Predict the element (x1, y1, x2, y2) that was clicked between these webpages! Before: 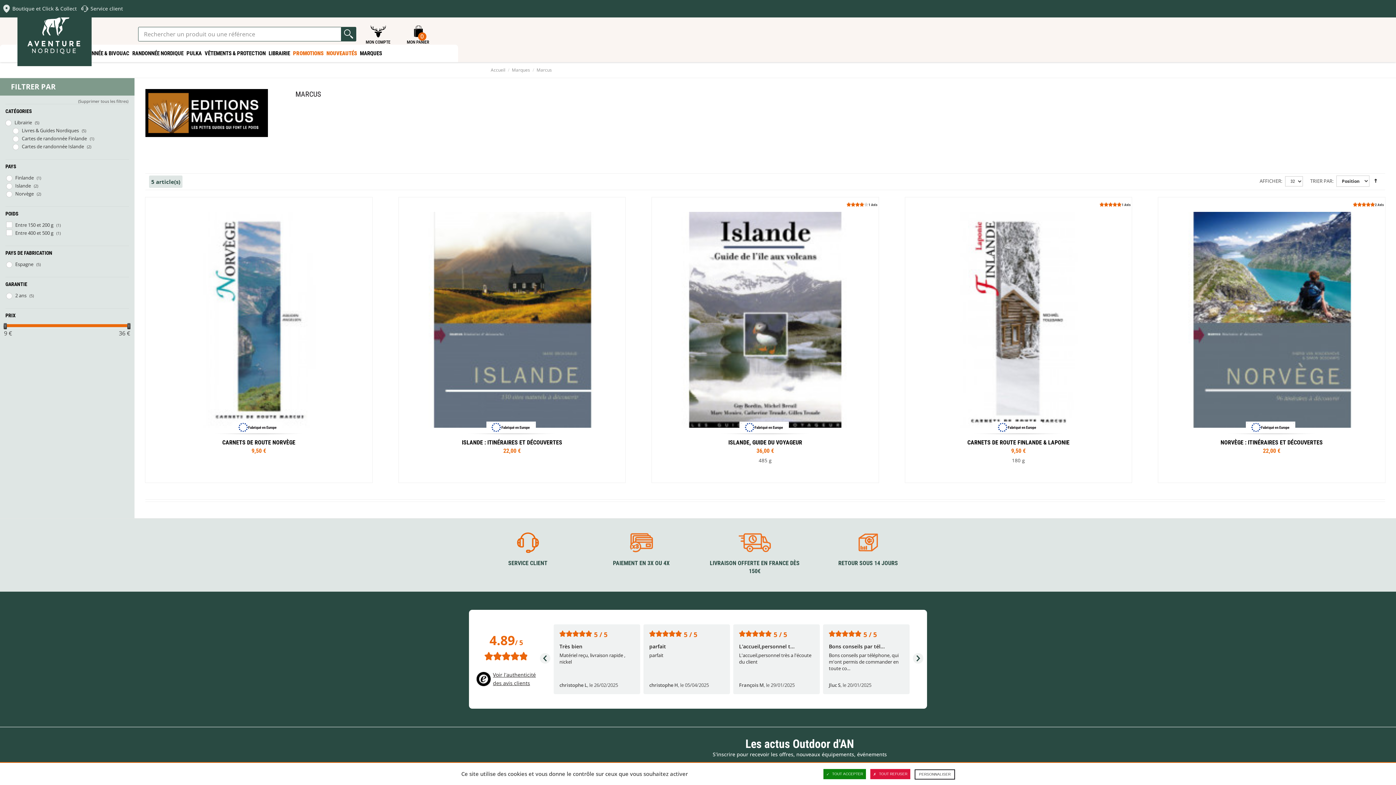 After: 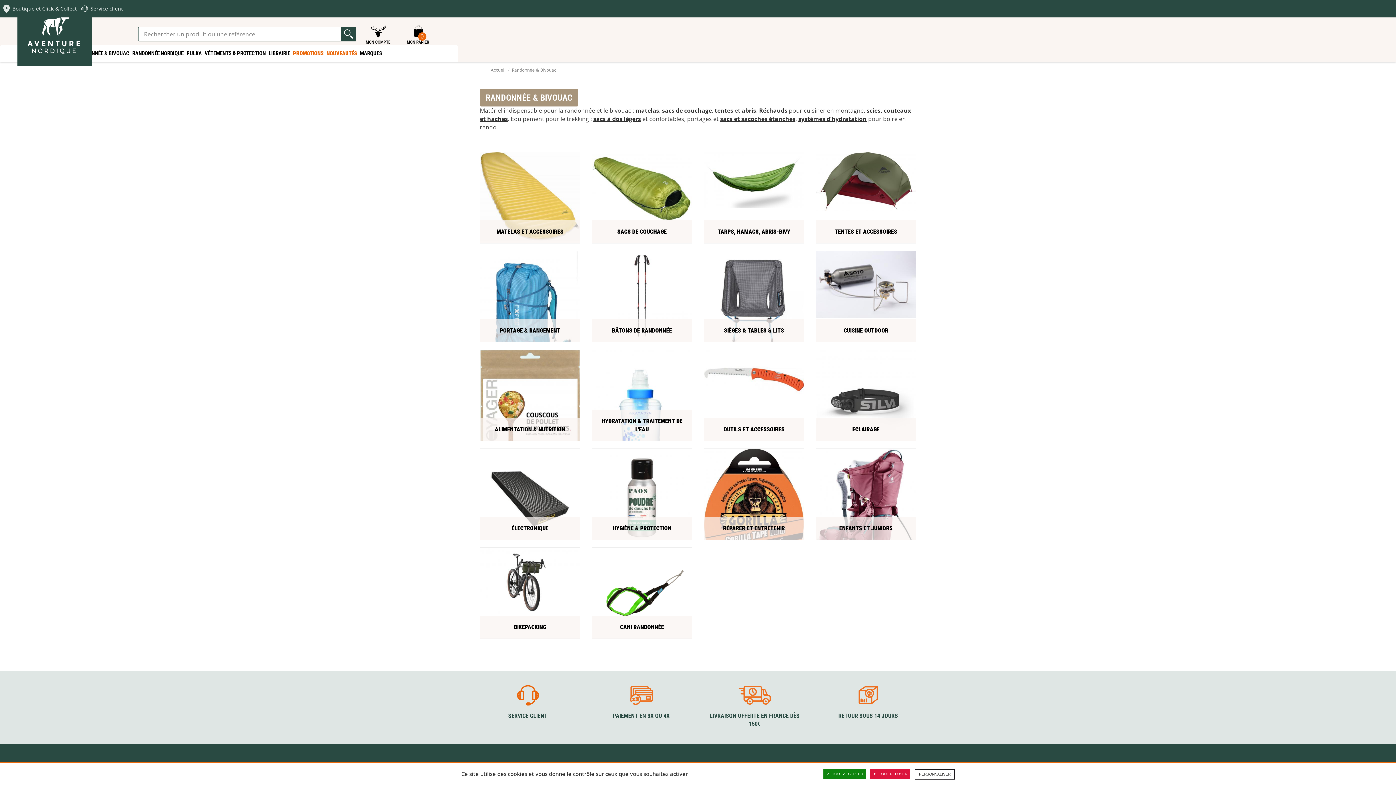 Action: bbox: (74, 44, 130, 62) label: RANDONNÉE & BIVOUAC